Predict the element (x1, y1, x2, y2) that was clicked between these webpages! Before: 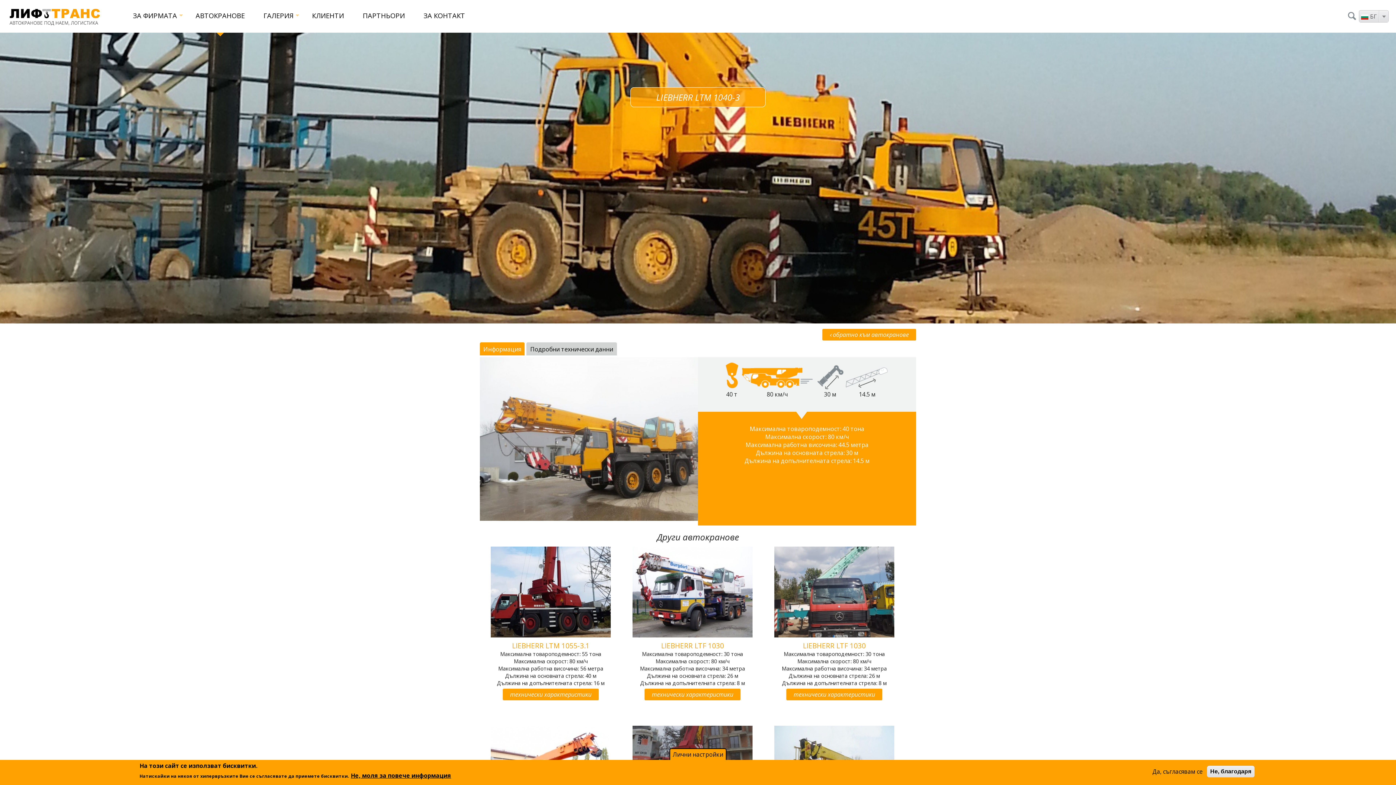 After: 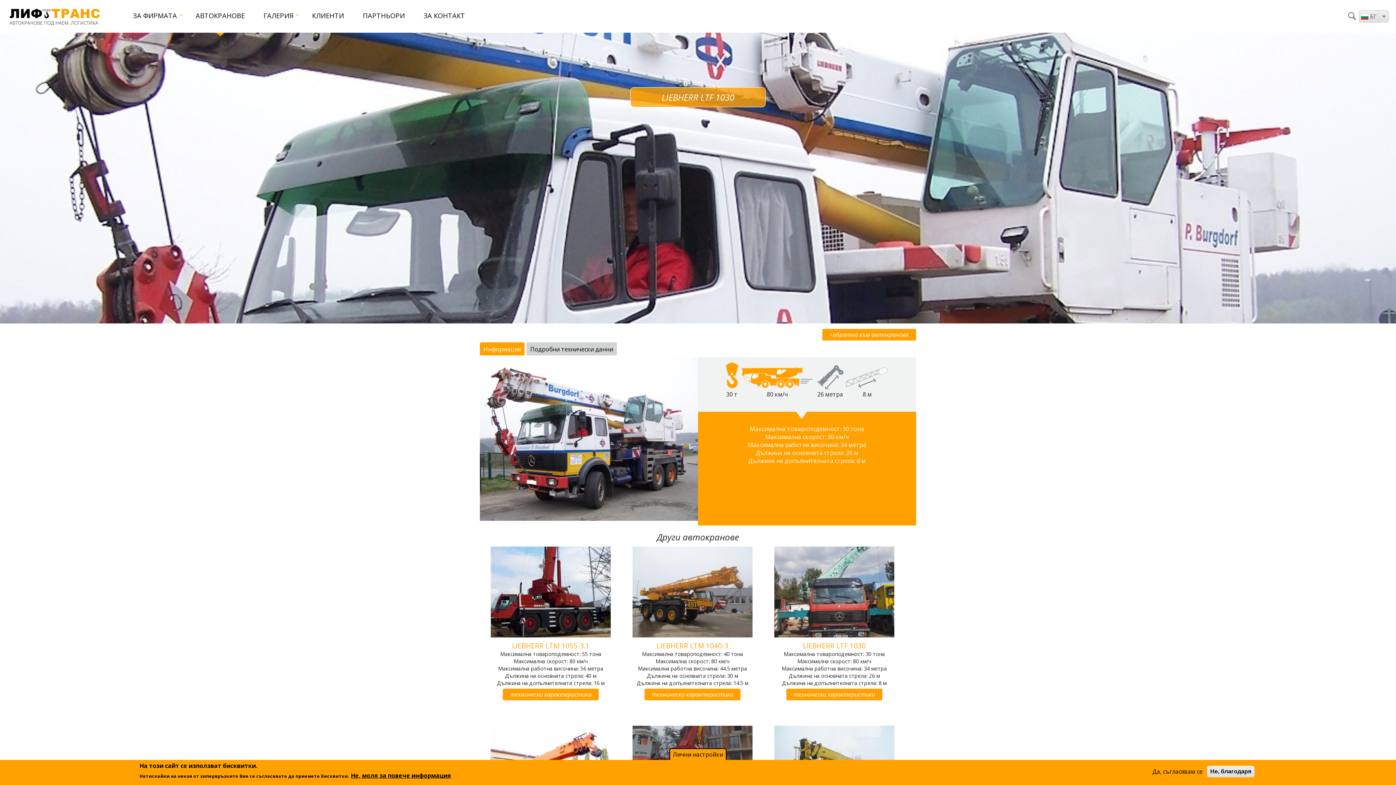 Action: label: LIEBHERR LTF 1030 bbox: (661, 641, 724, 650)